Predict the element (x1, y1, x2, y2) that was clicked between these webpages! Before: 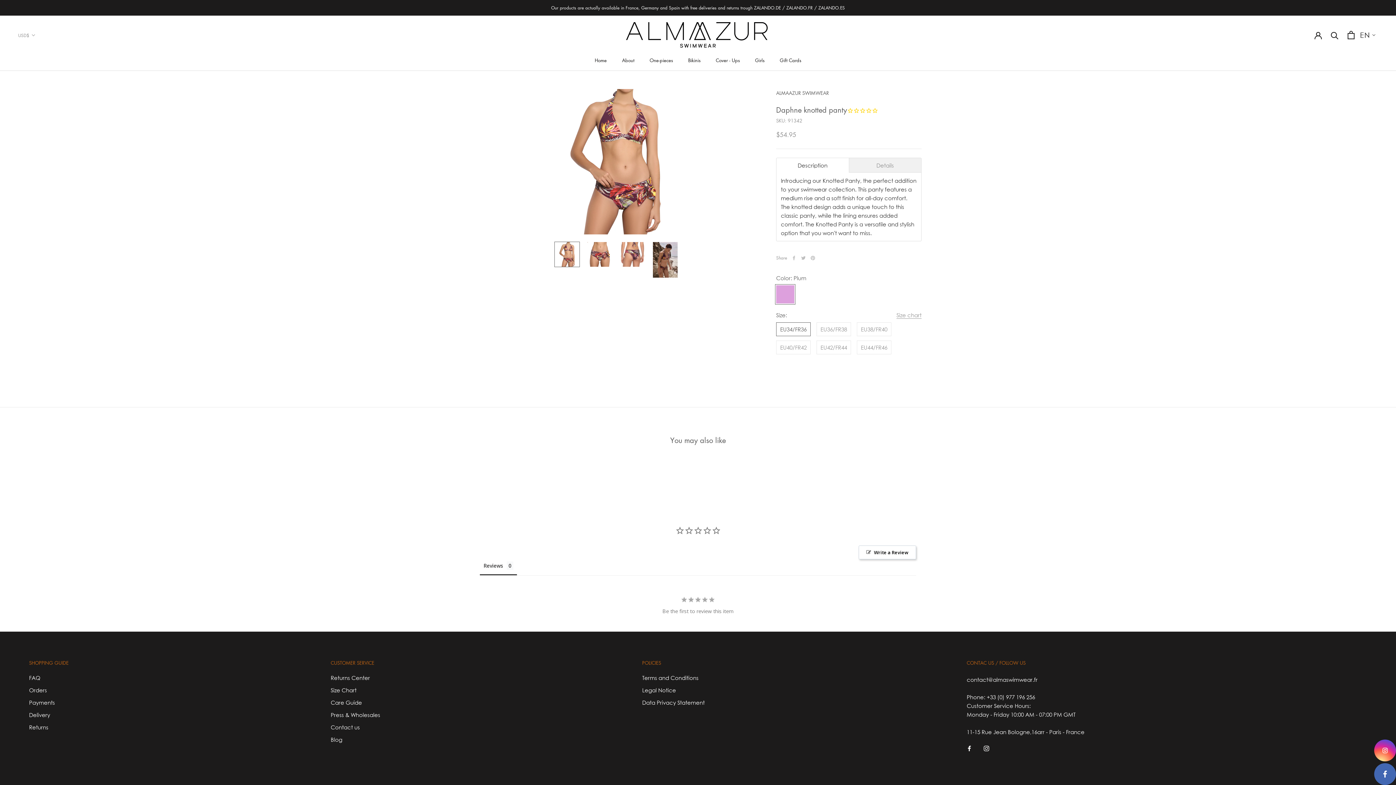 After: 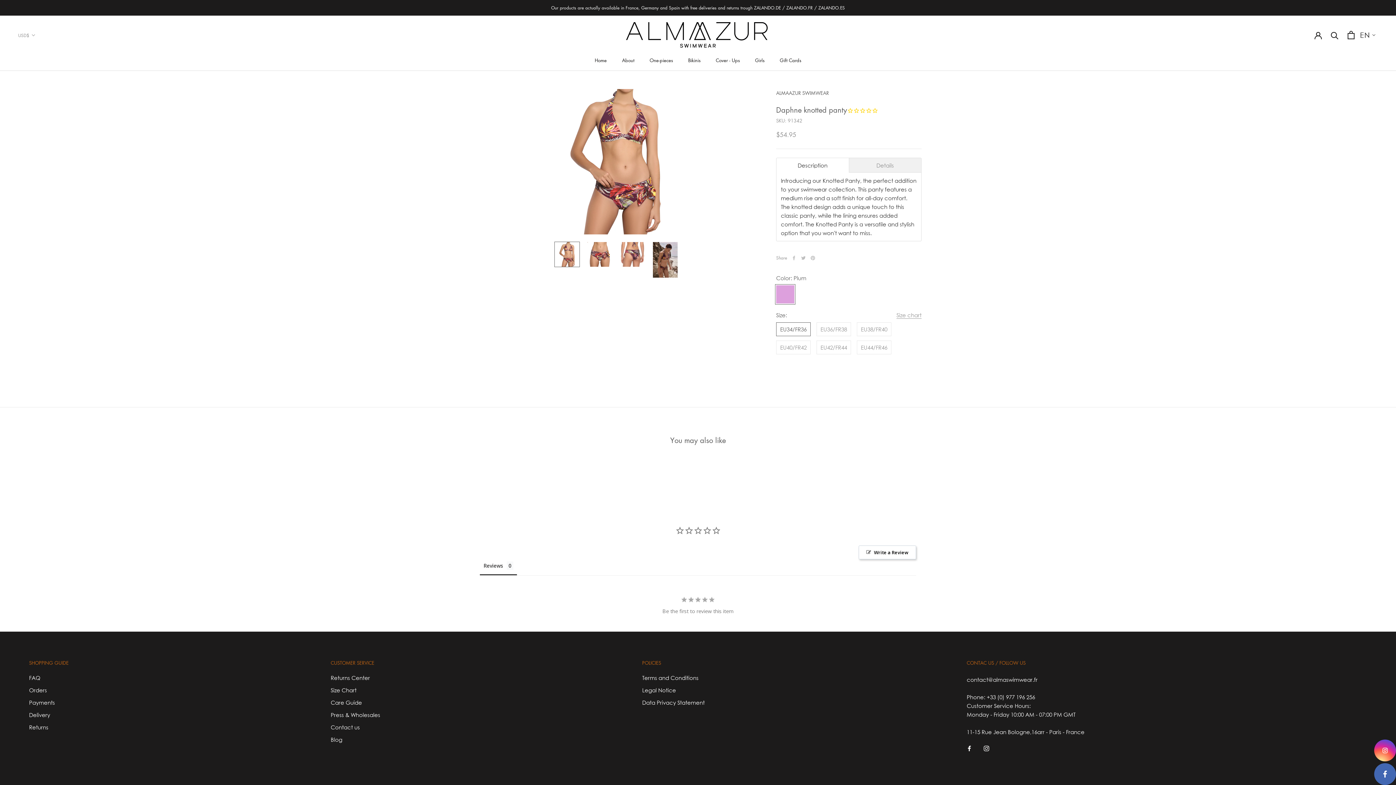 Action: bbox: (554, 241, 580, 267)